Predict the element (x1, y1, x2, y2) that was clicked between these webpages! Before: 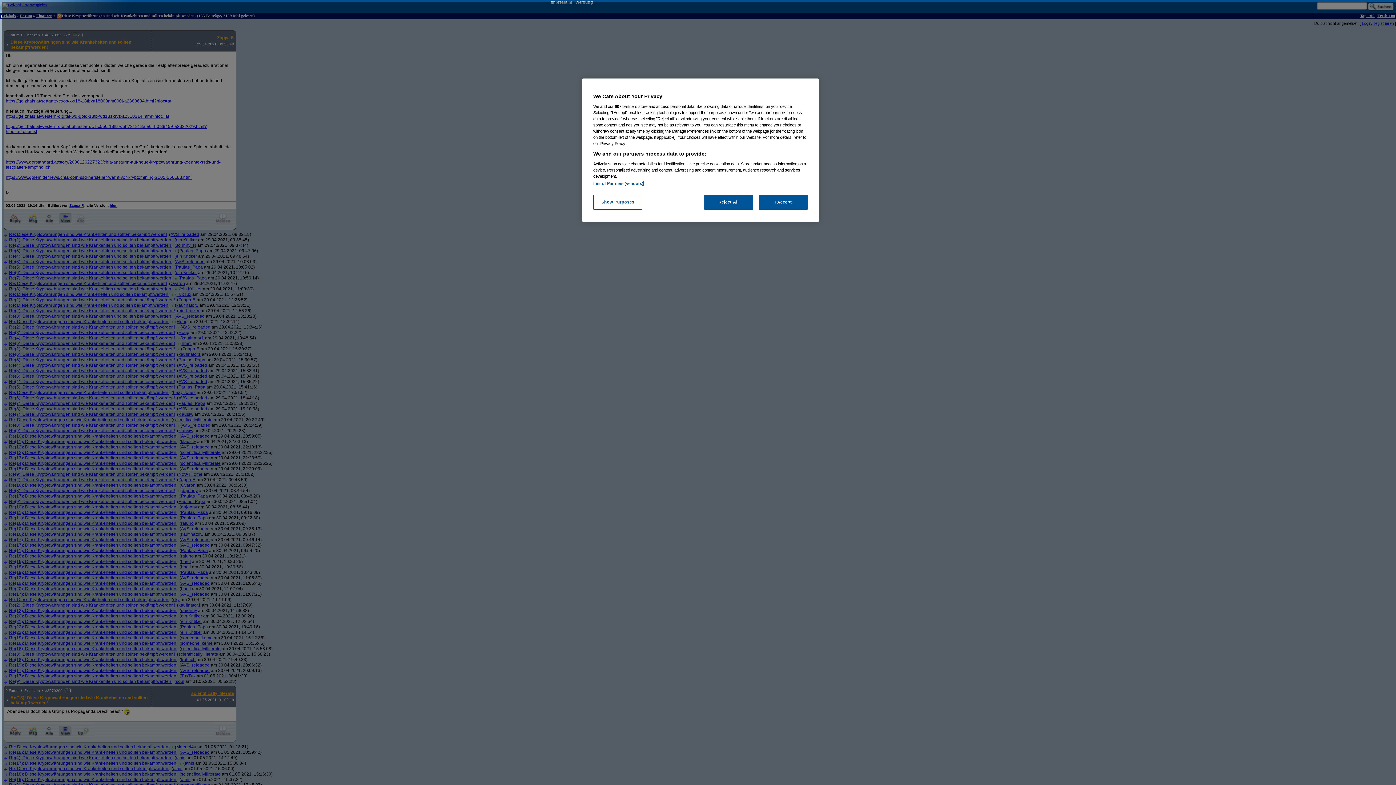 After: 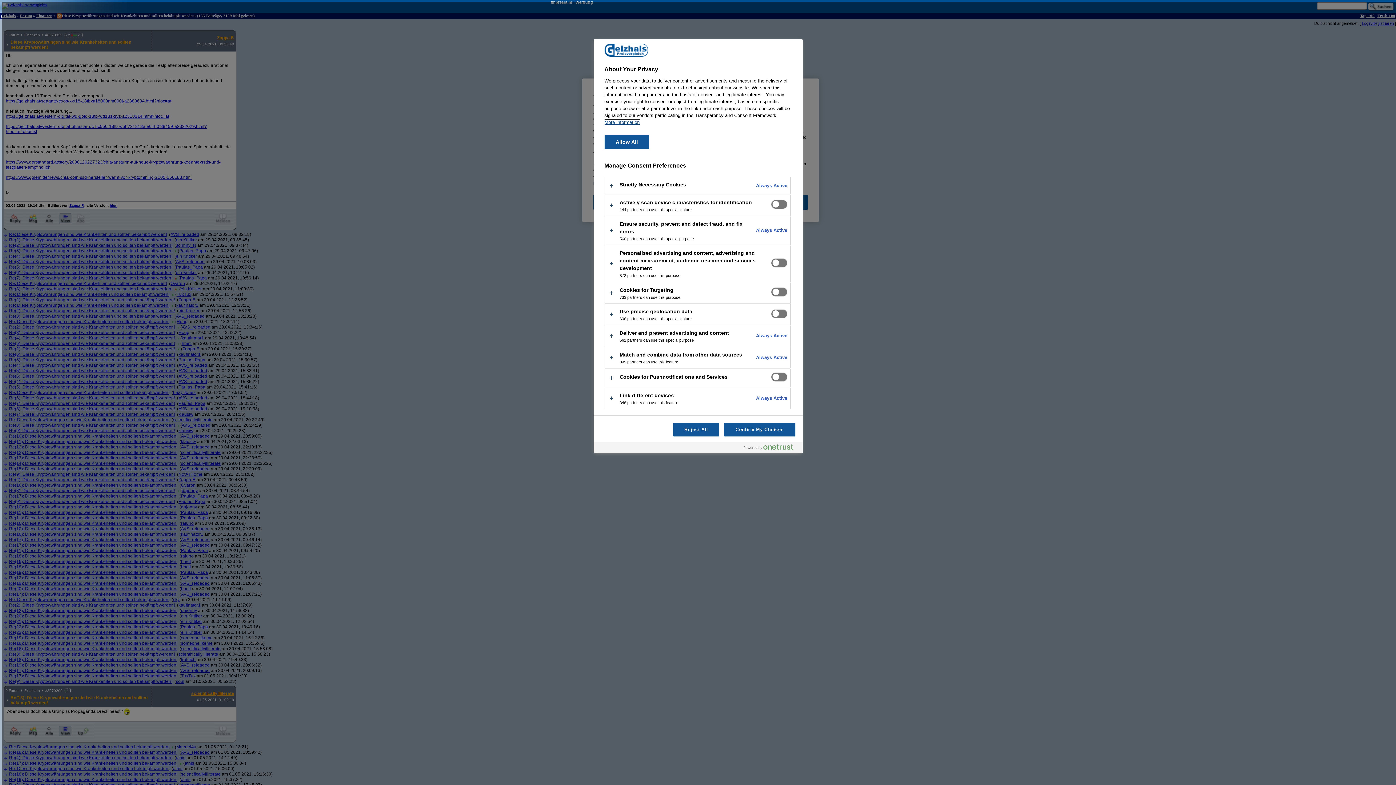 Action: label: Show Purposes bbox: (593, 194, 642, 209)